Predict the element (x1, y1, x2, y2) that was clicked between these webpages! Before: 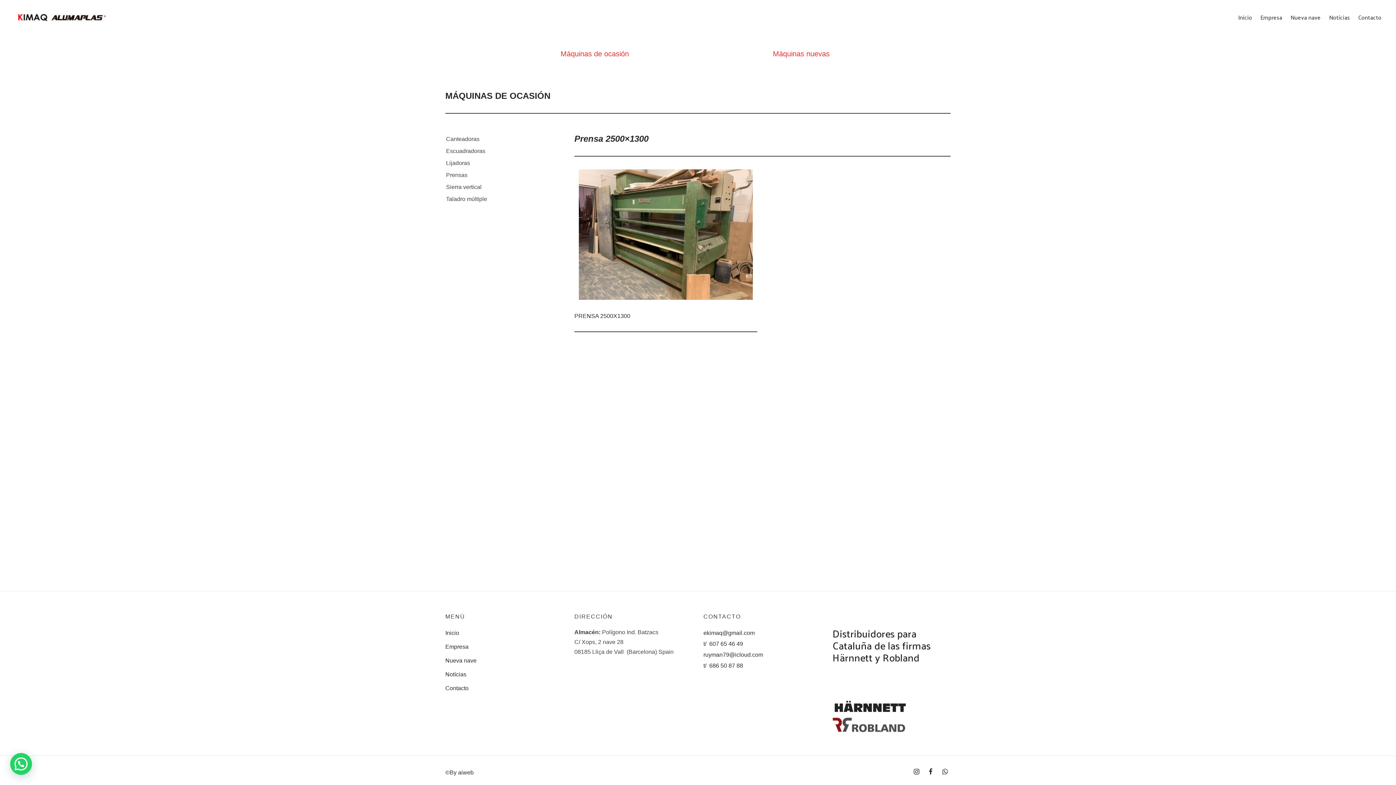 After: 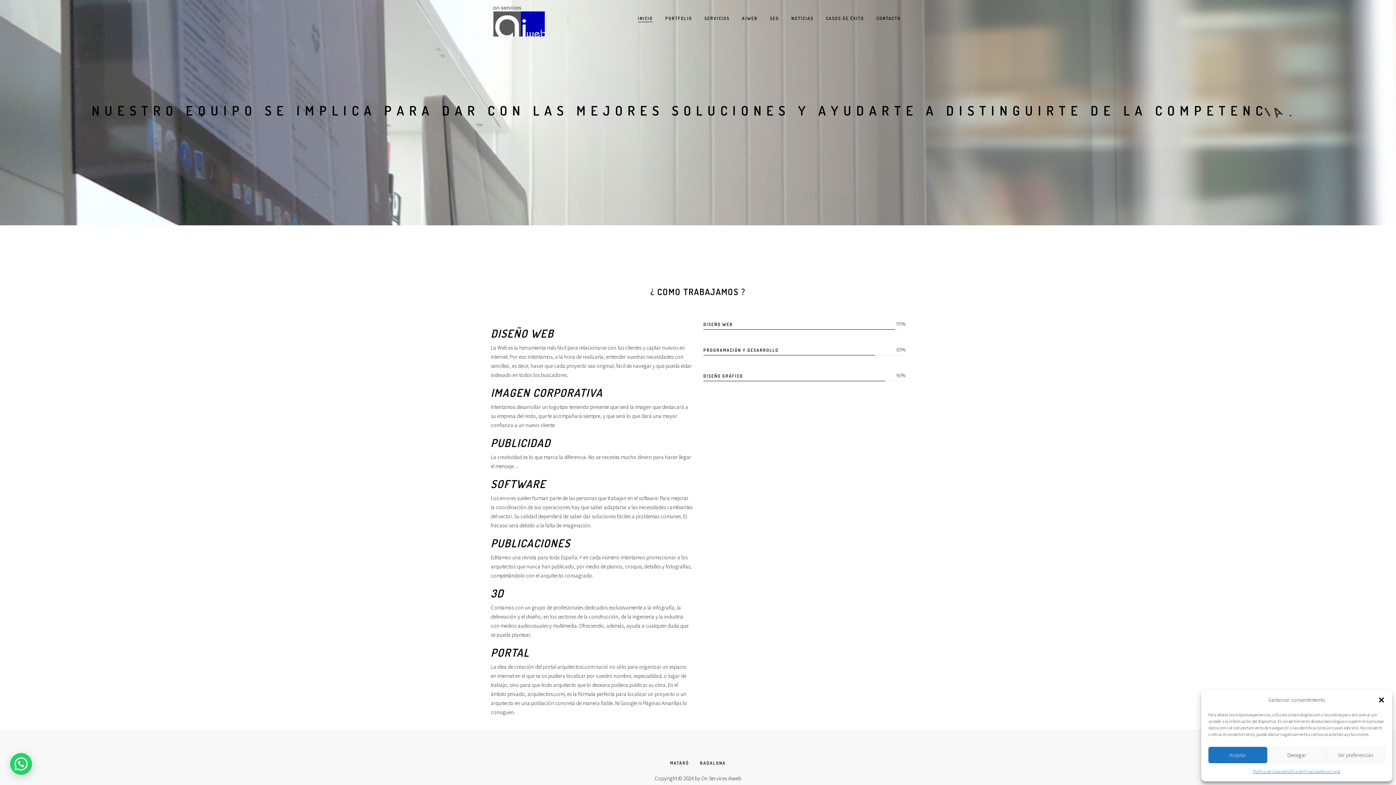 Action: bbox: (445, 769, 473, 775) label: ©By aiweb